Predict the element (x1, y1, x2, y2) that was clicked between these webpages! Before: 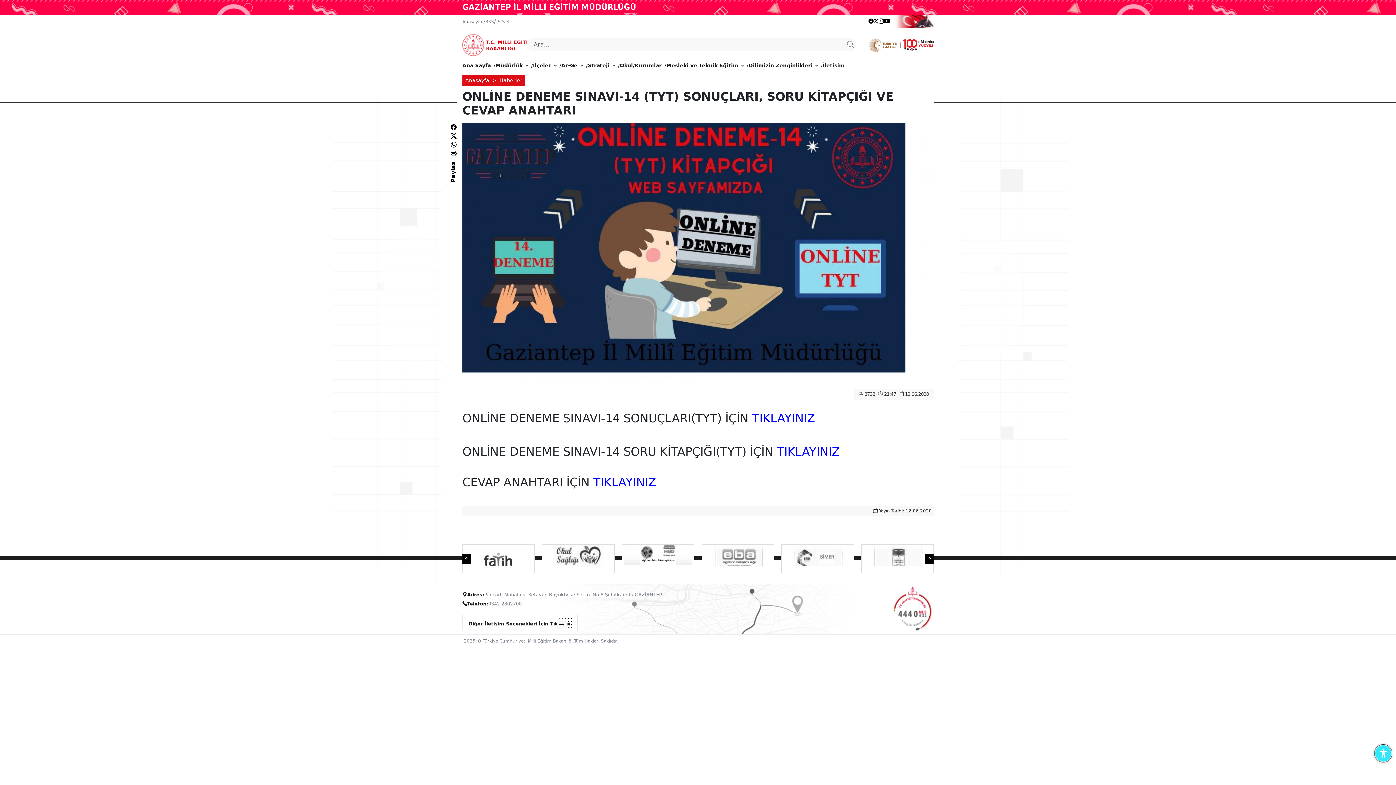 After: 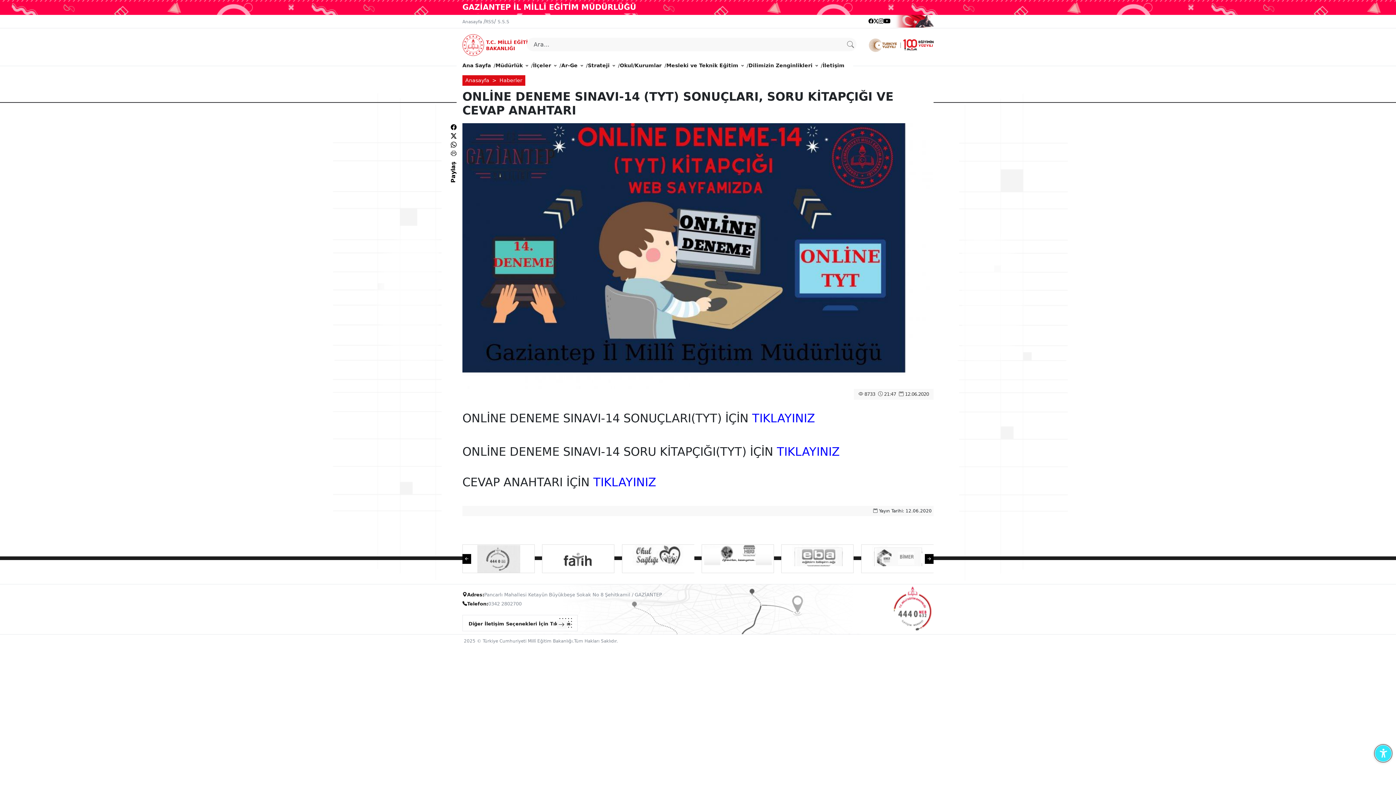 Action: label: Previous slide bbox: (466, 553, 474, 563)